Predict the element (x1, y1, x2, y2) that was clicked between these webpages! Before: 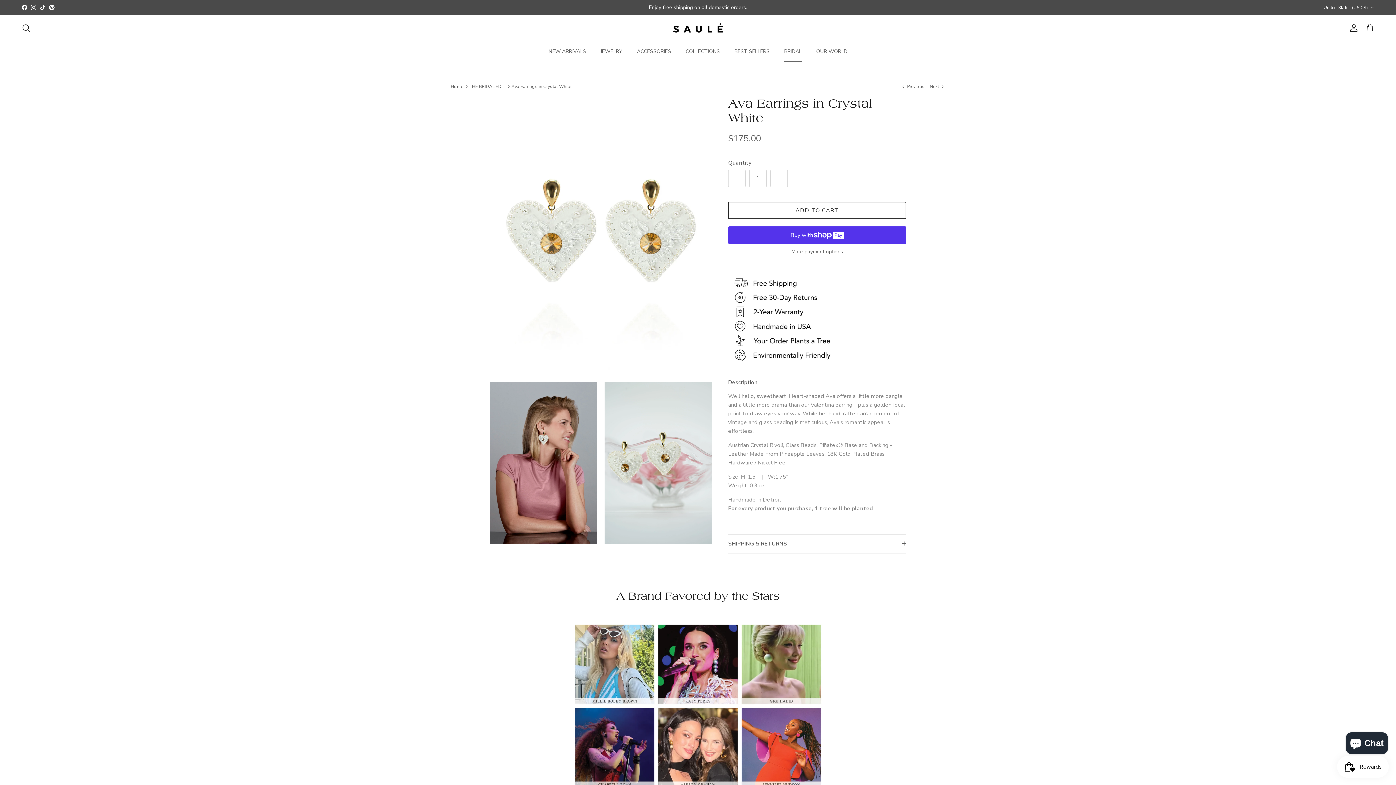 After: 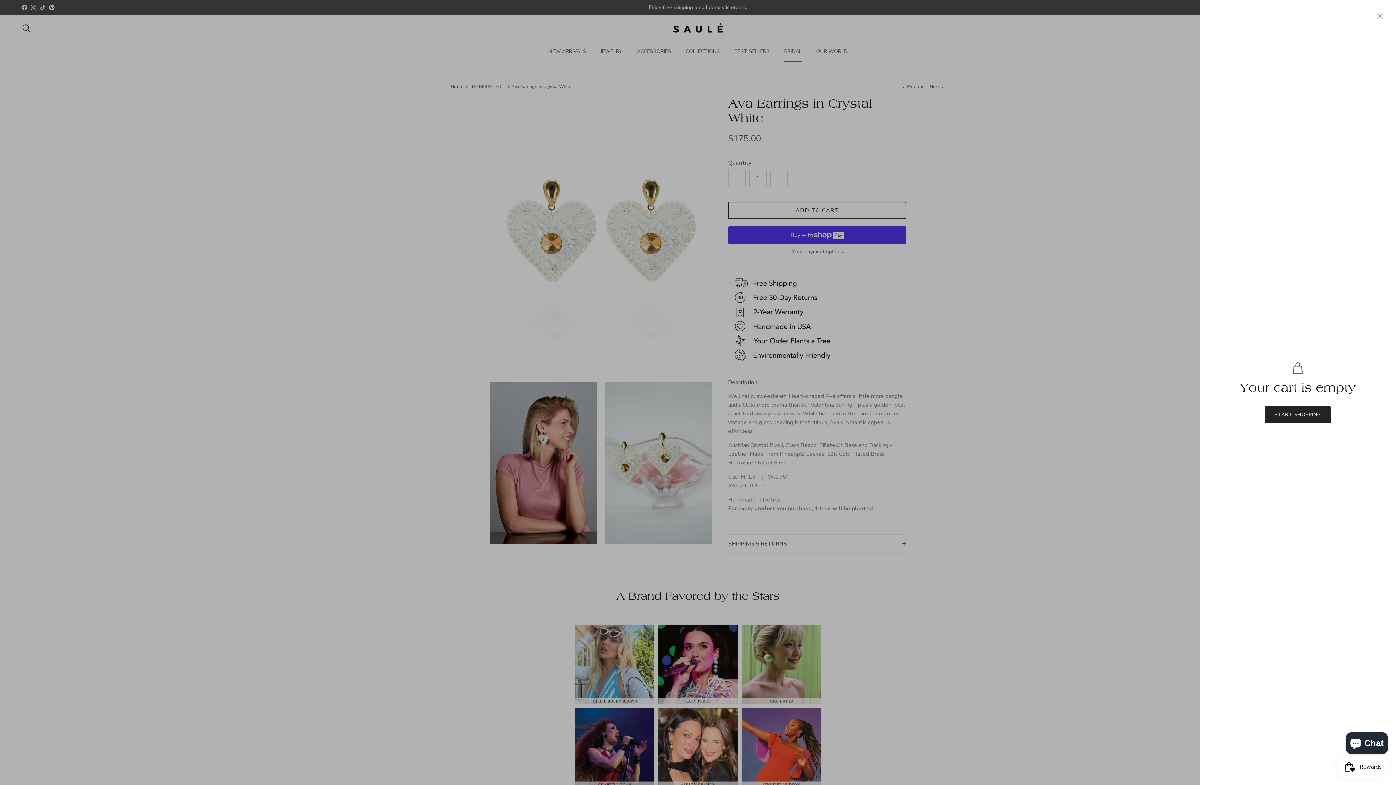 Action: bbox: (1365, 23, 1374, 32) label: Cart